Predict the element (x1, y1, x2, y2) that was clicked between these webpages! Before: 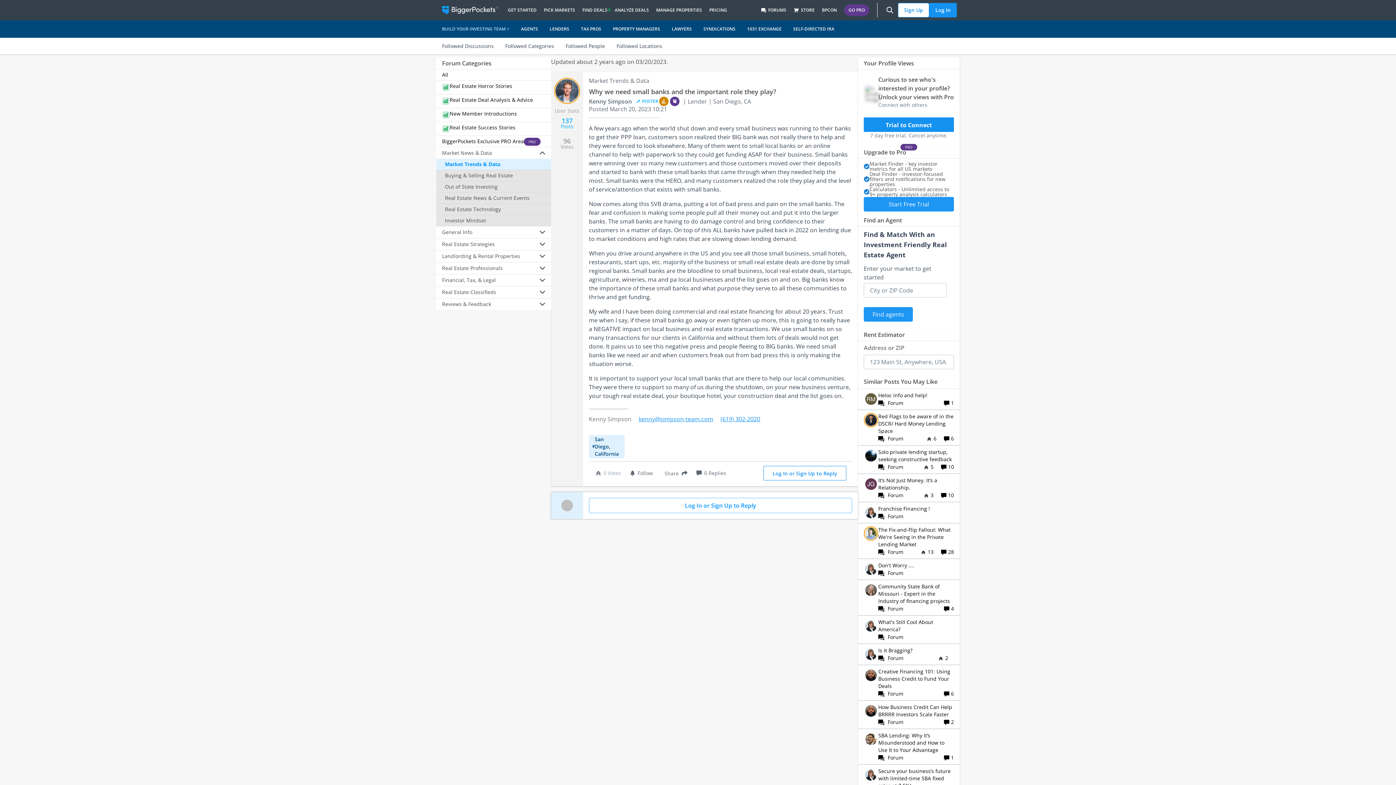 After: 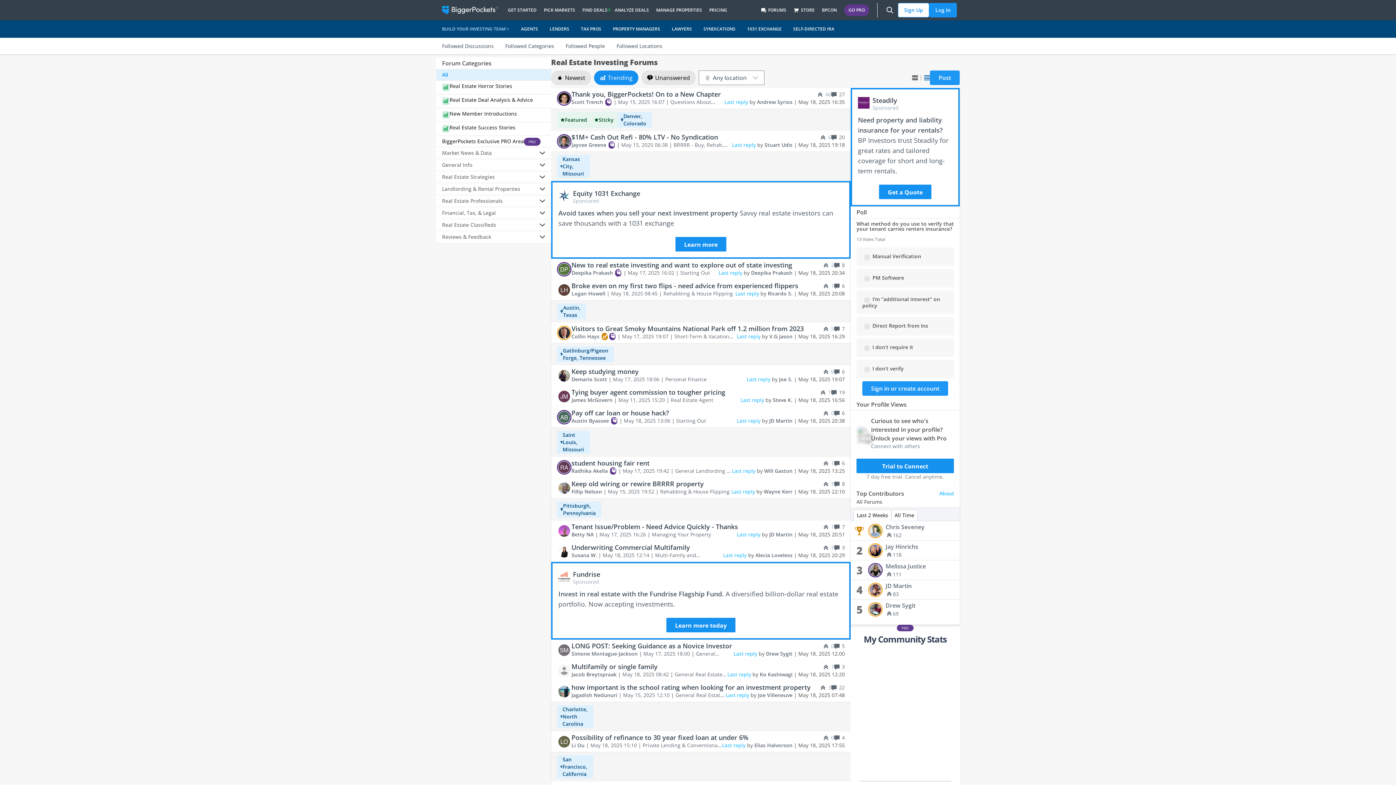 Action: label: FORUMS bbox: (757, 0, 790, 20)